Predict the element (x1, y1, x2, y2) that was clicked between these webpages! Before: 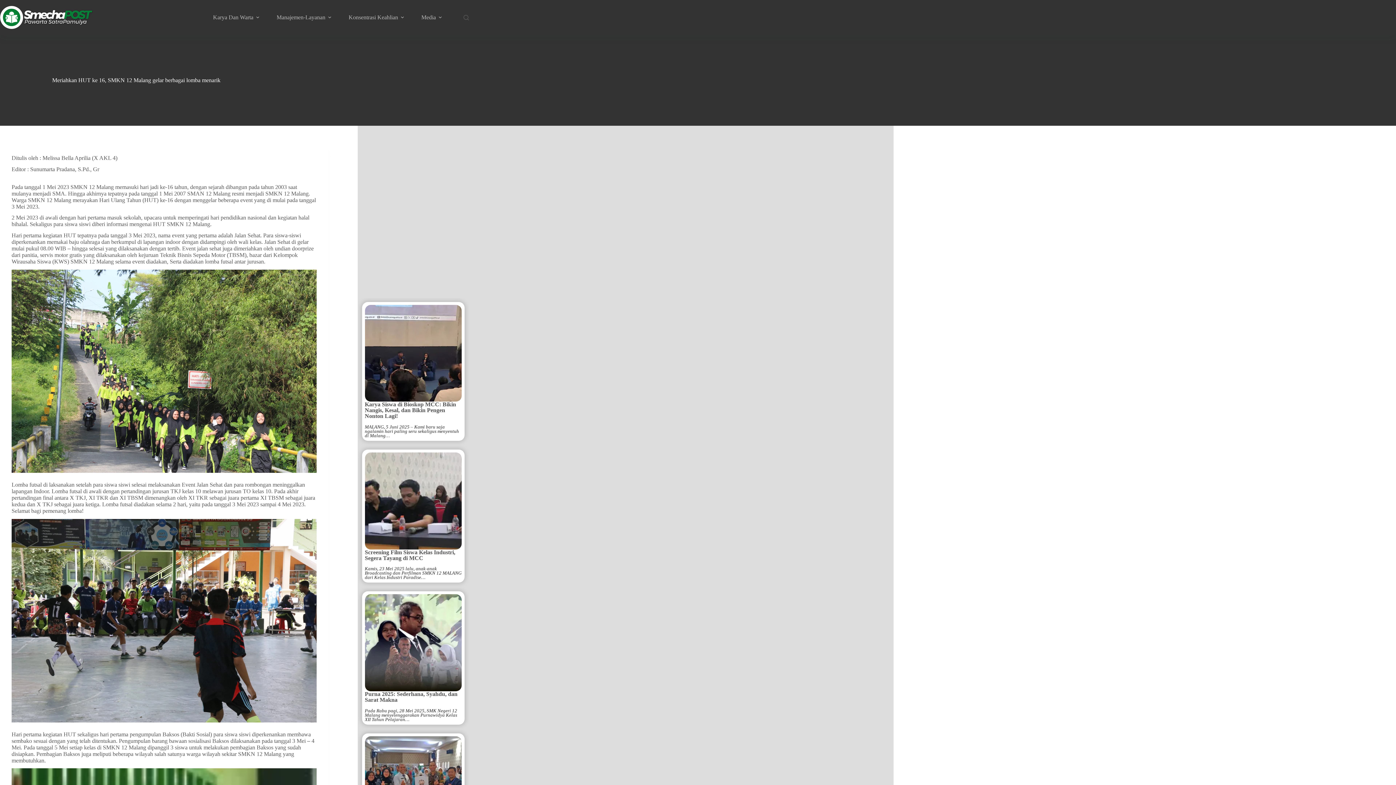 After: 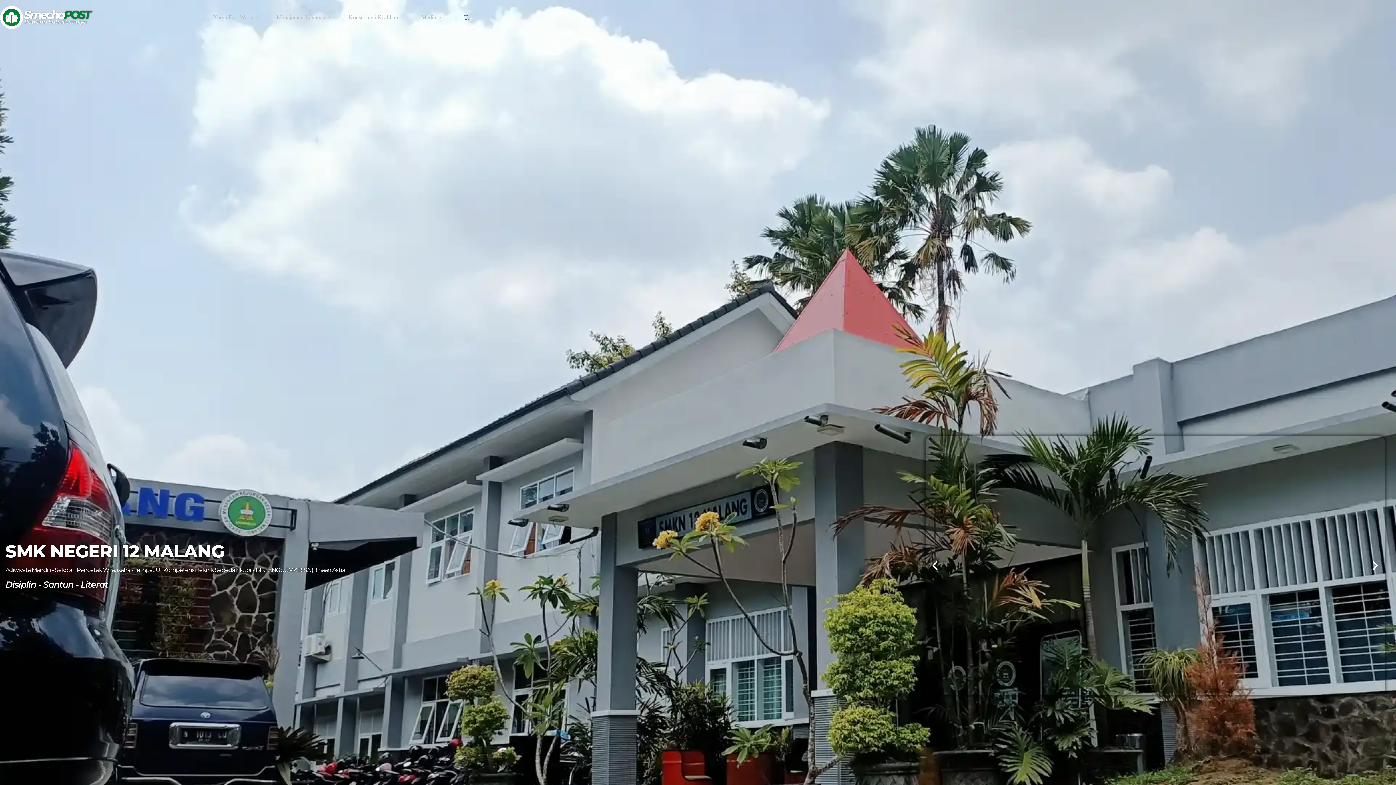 Action: bbox: (0, 5, 93, 29)